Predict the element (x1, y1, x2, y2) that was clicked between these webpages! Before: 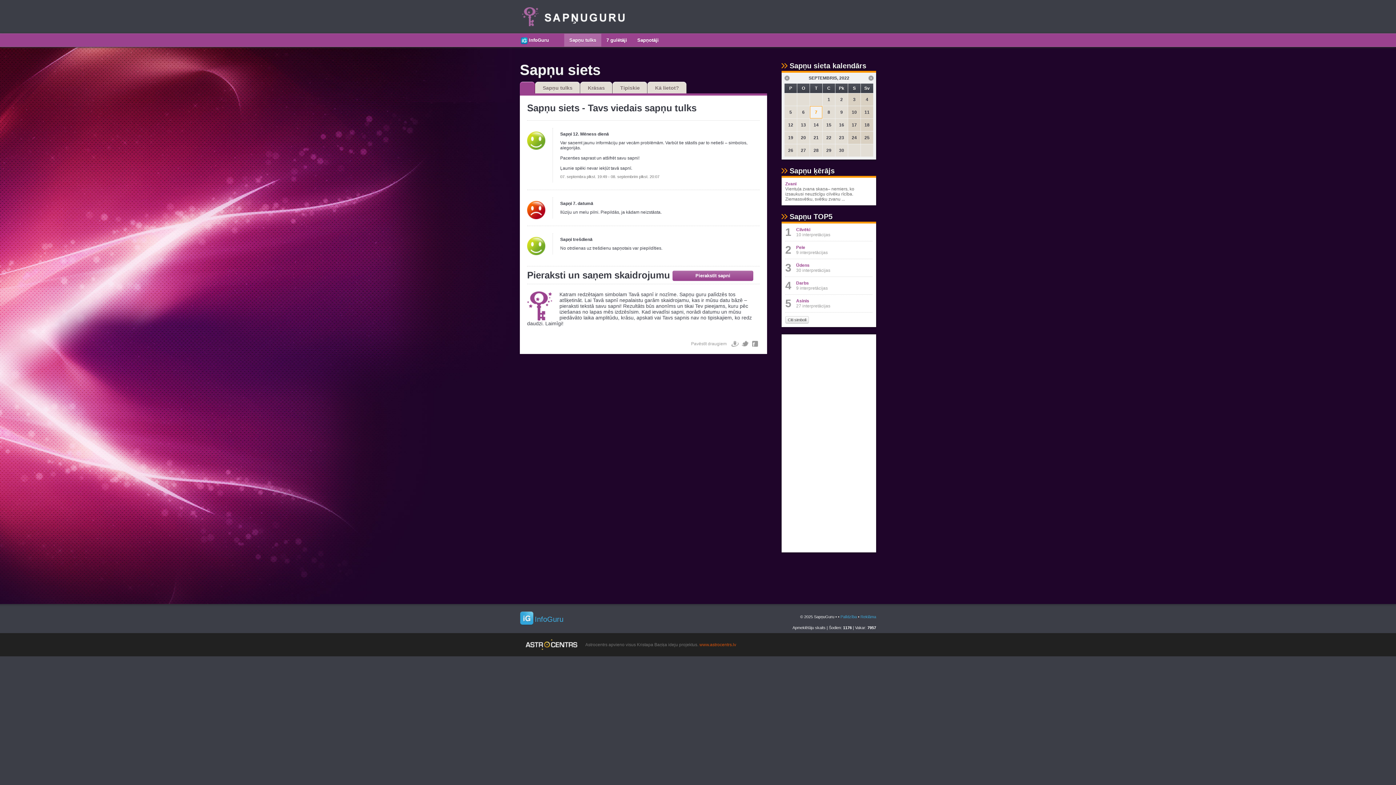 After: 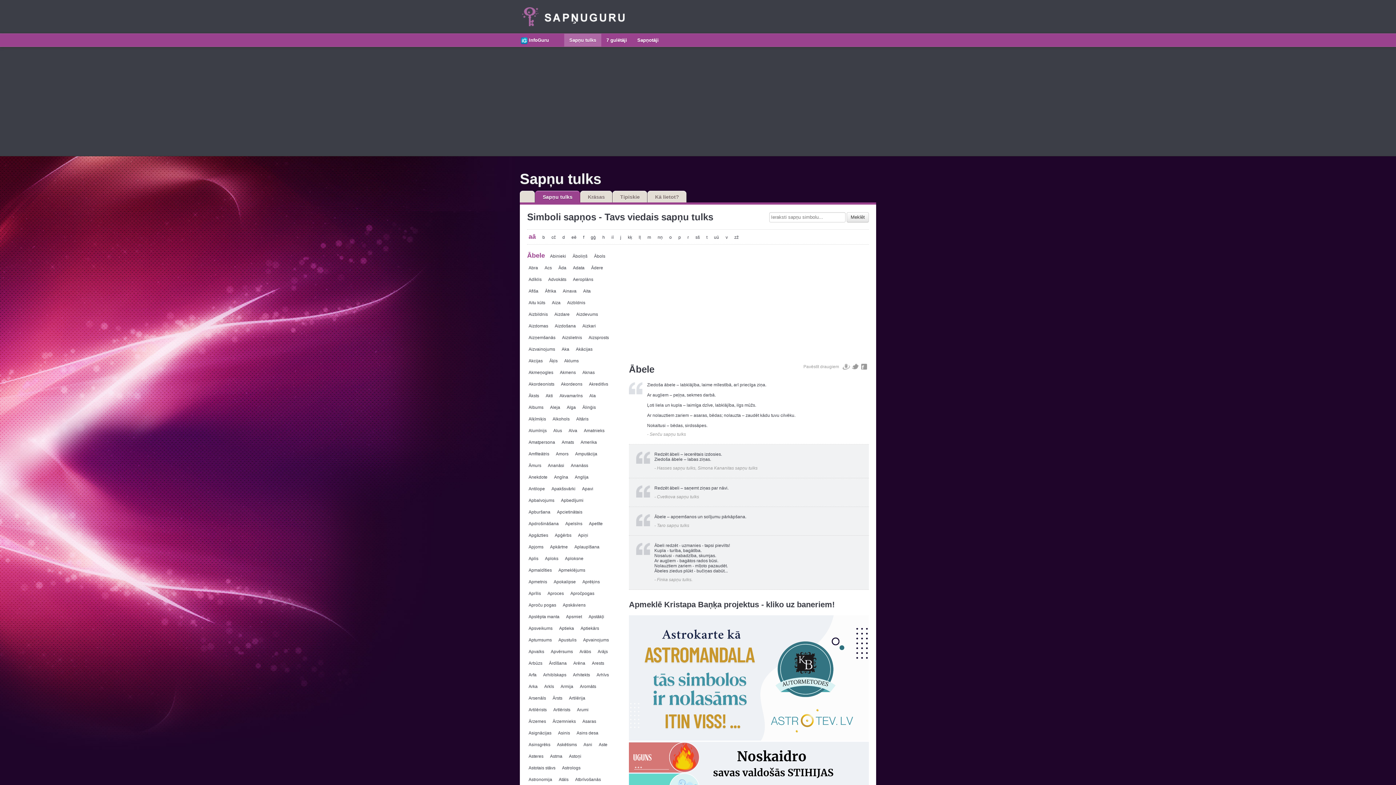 Action: label: Sapņu tulks bbox: (542, 85, 572, 90)